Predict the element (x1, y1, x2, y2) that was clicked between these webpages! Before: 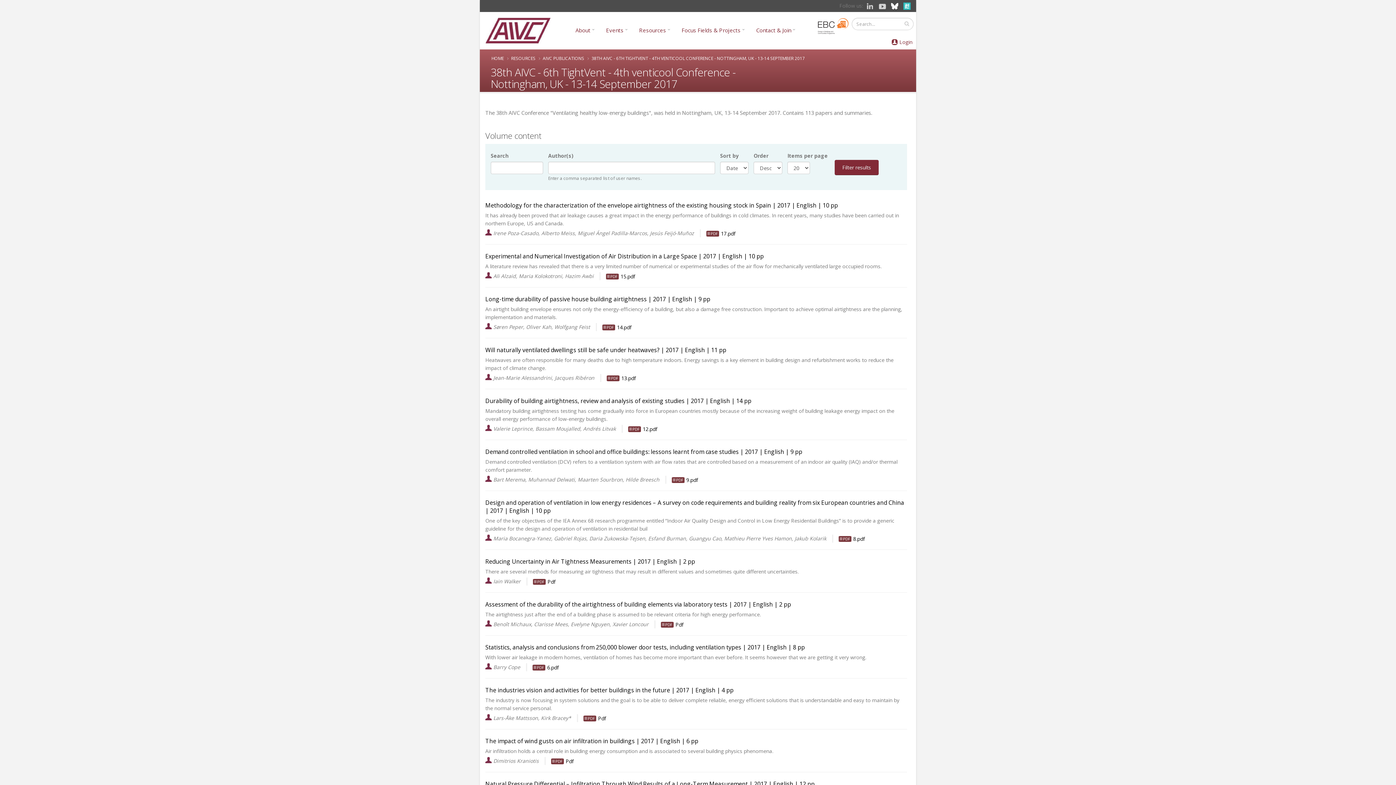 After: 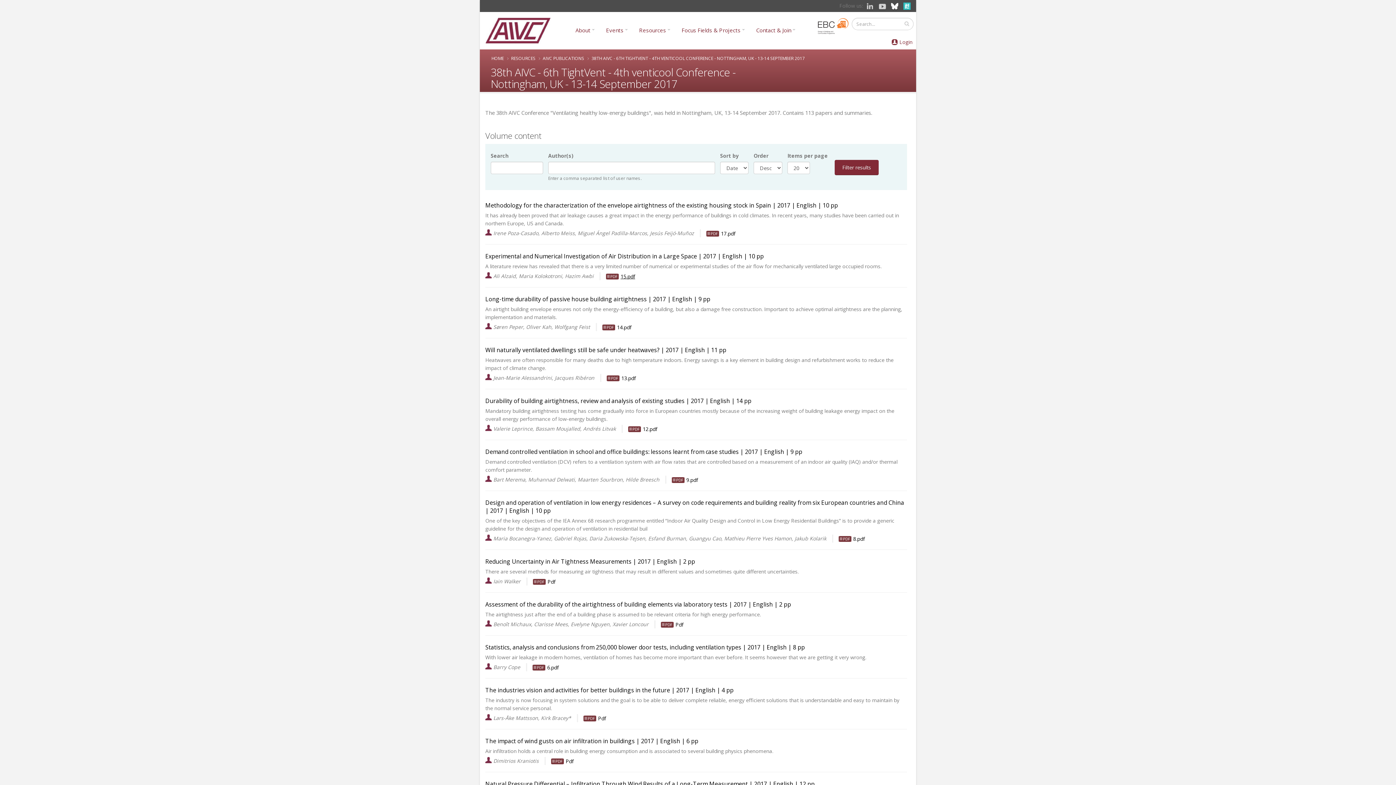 Action: label: 15.pdf bbox: (606, 271, 636, 281)